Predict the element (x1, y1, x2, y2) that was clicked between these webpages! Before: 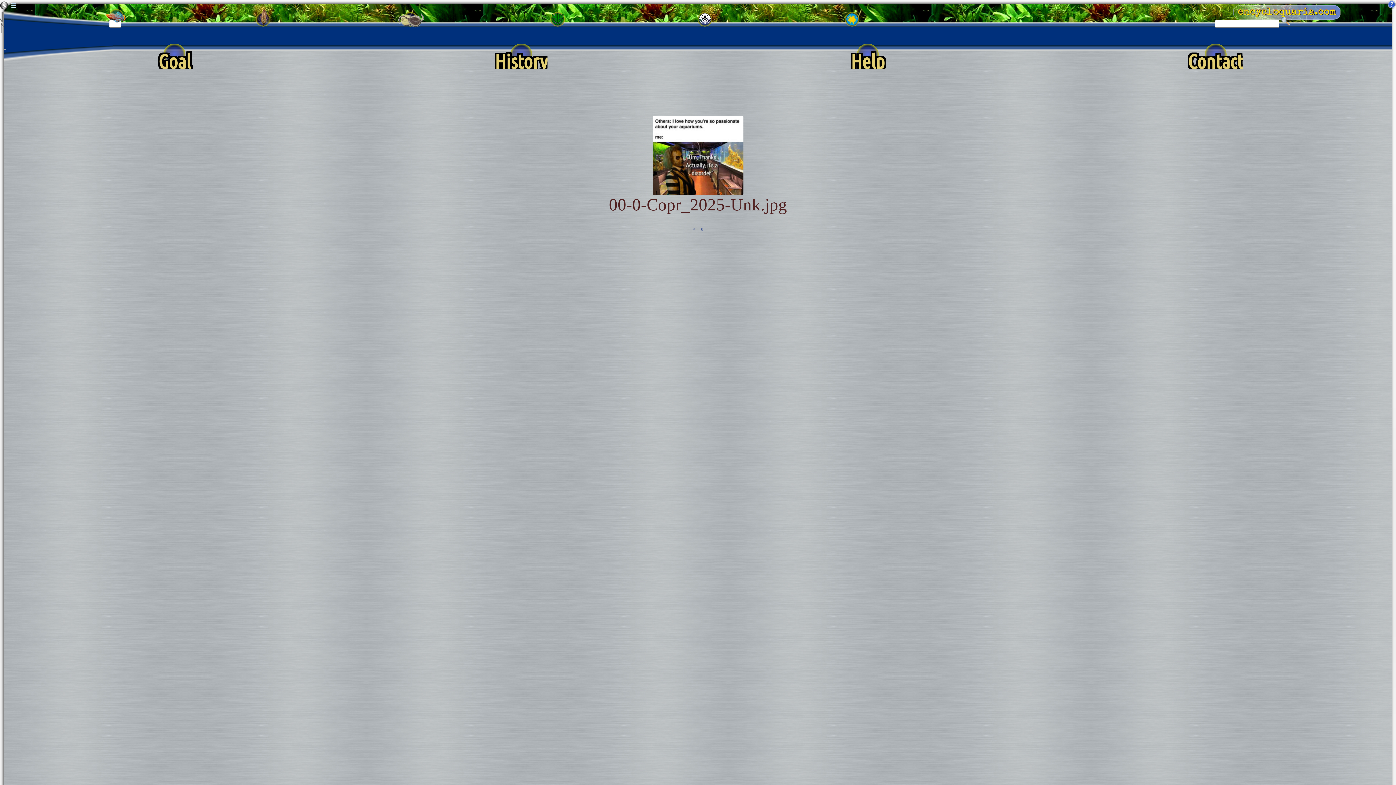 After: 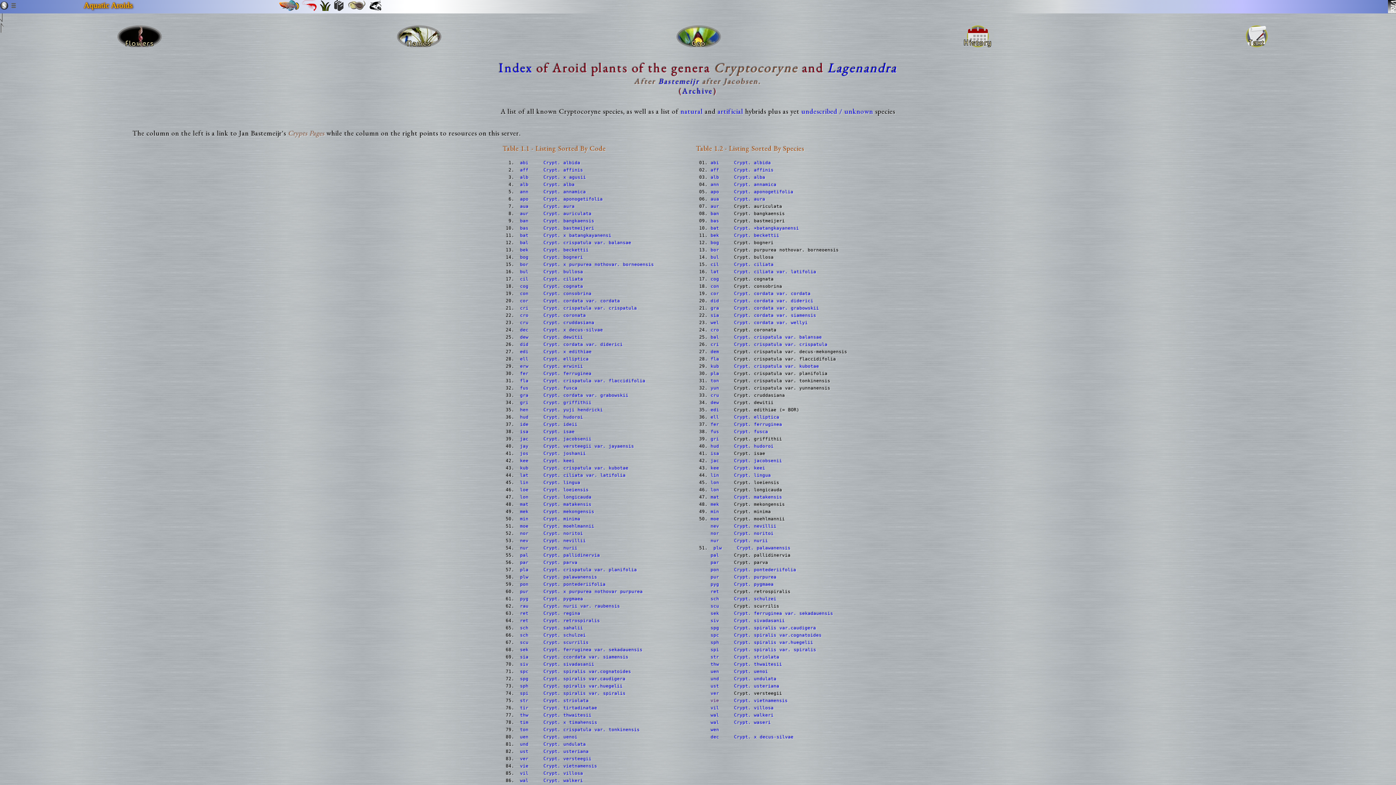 Action: bbox: (256, 26, 268, 32)